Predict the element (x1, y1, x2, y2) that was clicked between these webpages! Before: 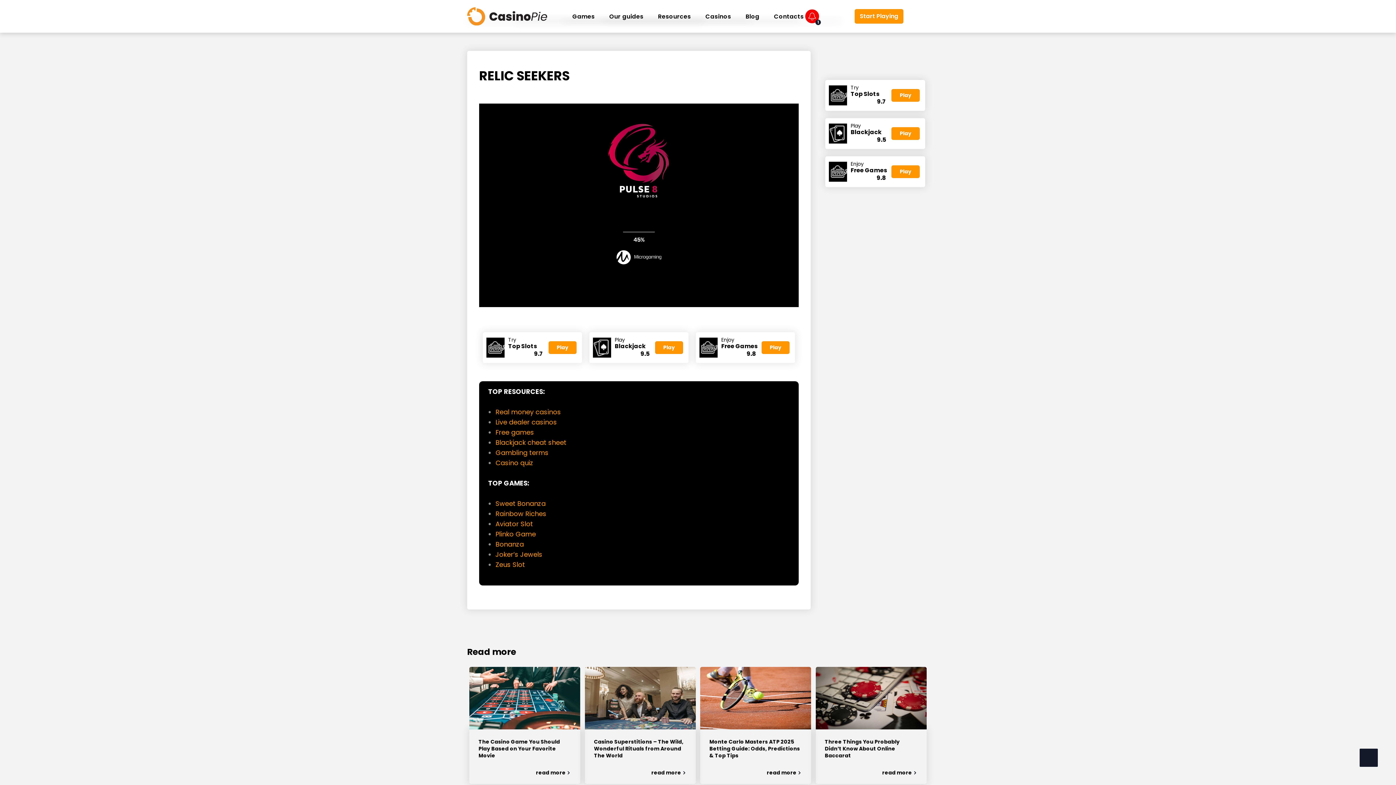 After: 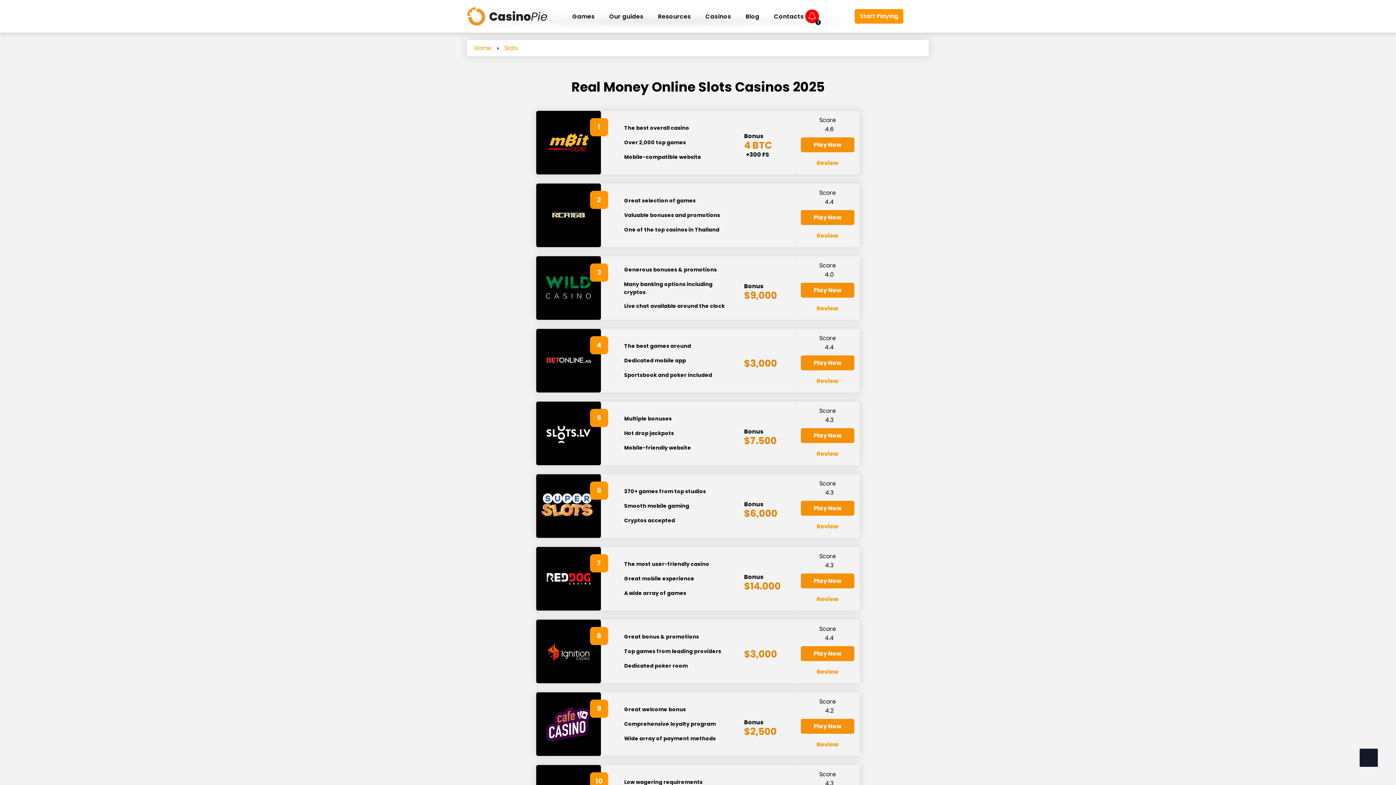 Action: label: Play bbox: (891, 89, 920, 101)